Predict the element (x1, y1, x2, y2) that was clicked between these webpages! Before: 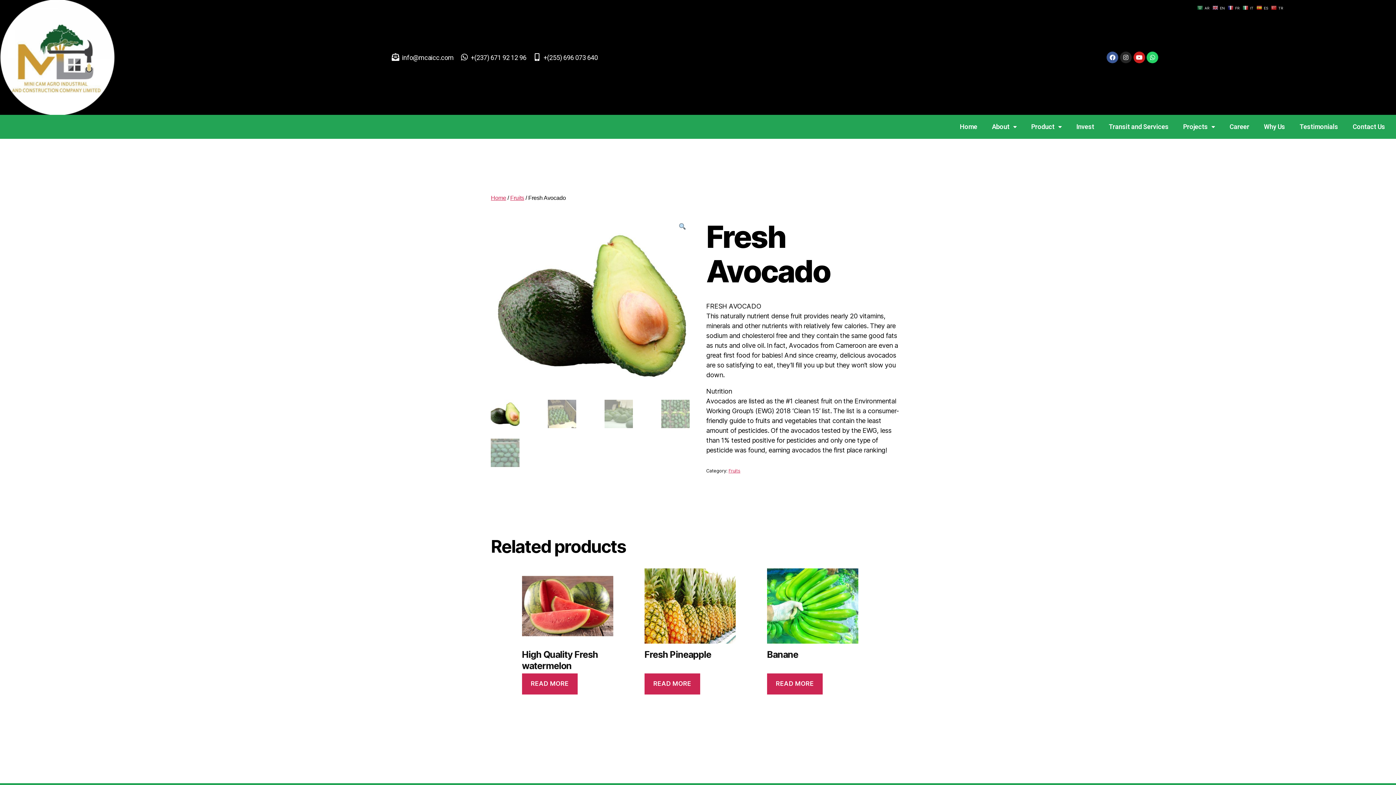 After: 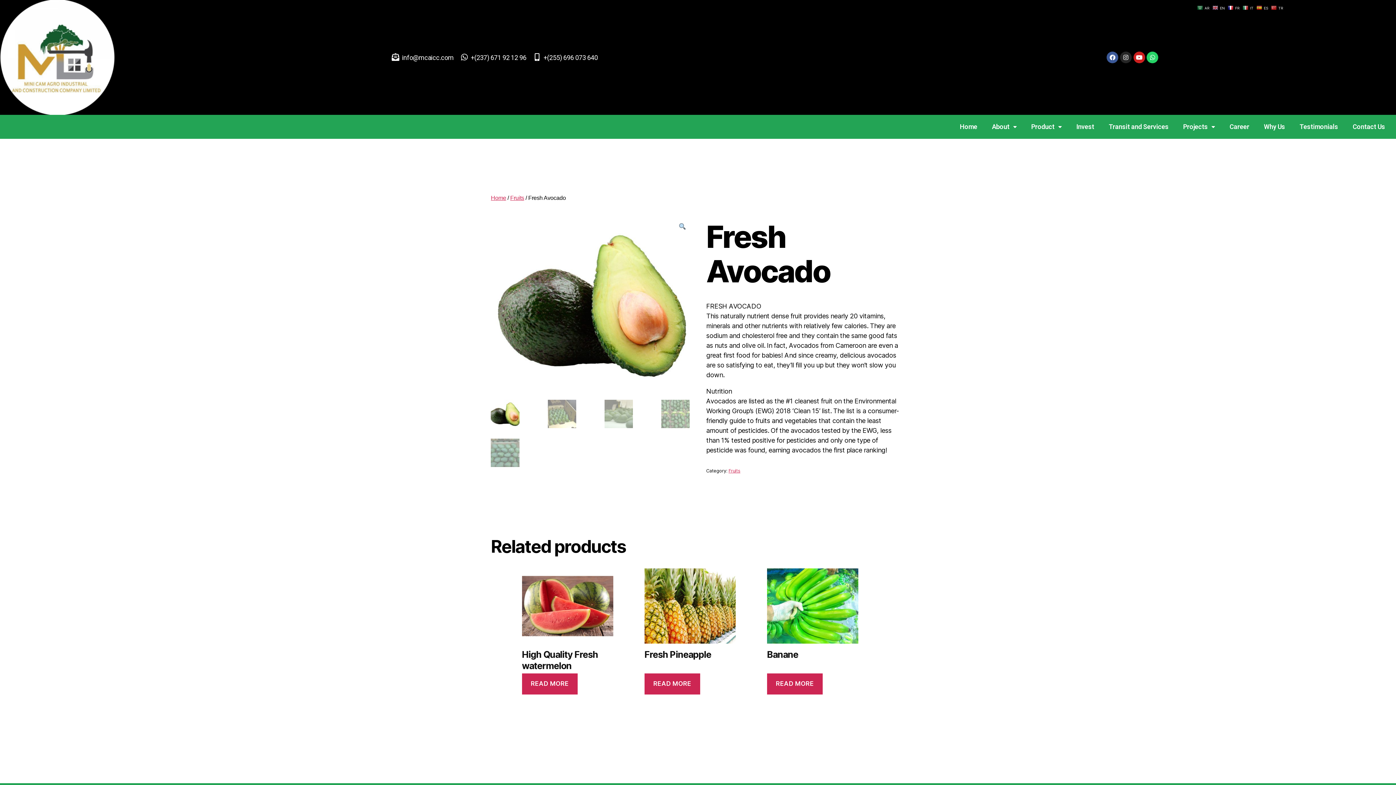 Action: bbox: (1227, 3, 1241, 11) label:  FR